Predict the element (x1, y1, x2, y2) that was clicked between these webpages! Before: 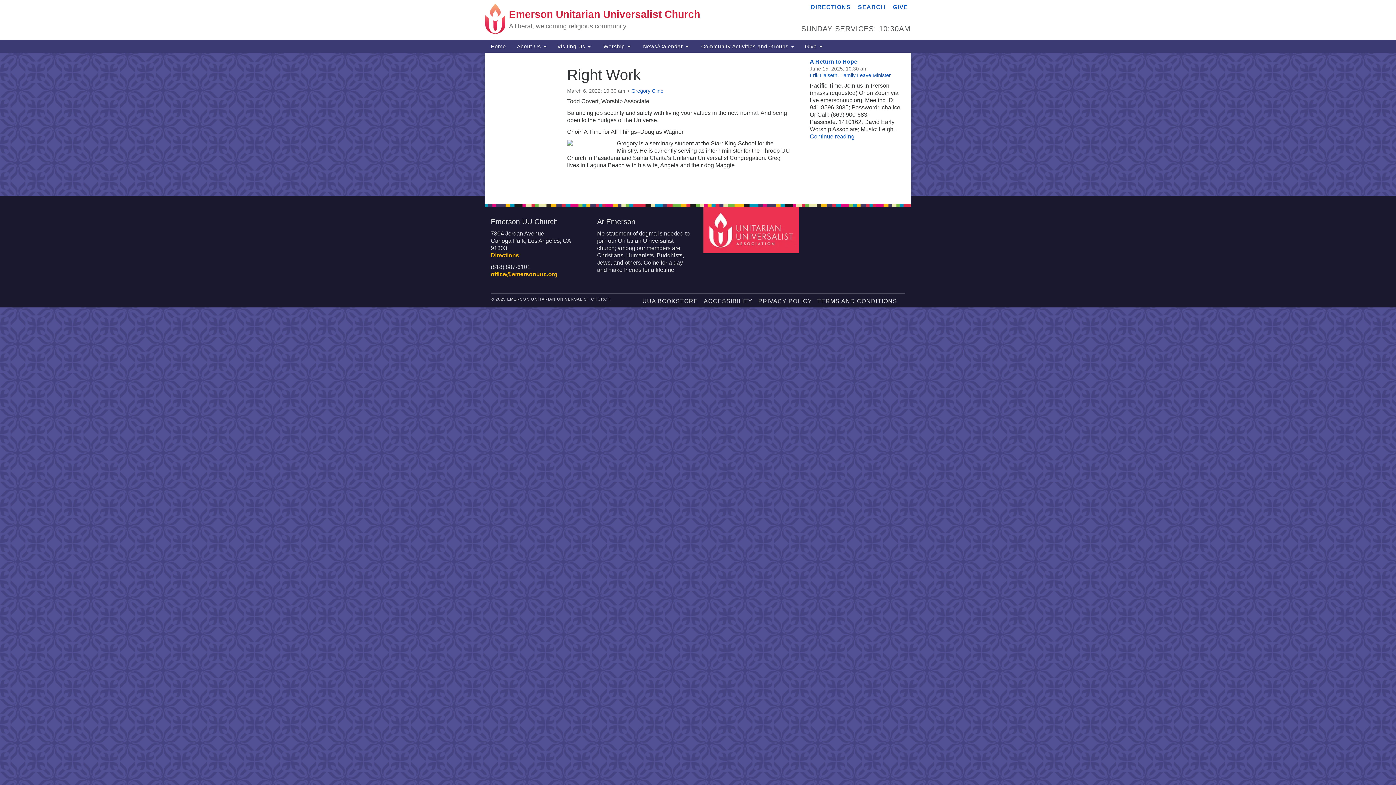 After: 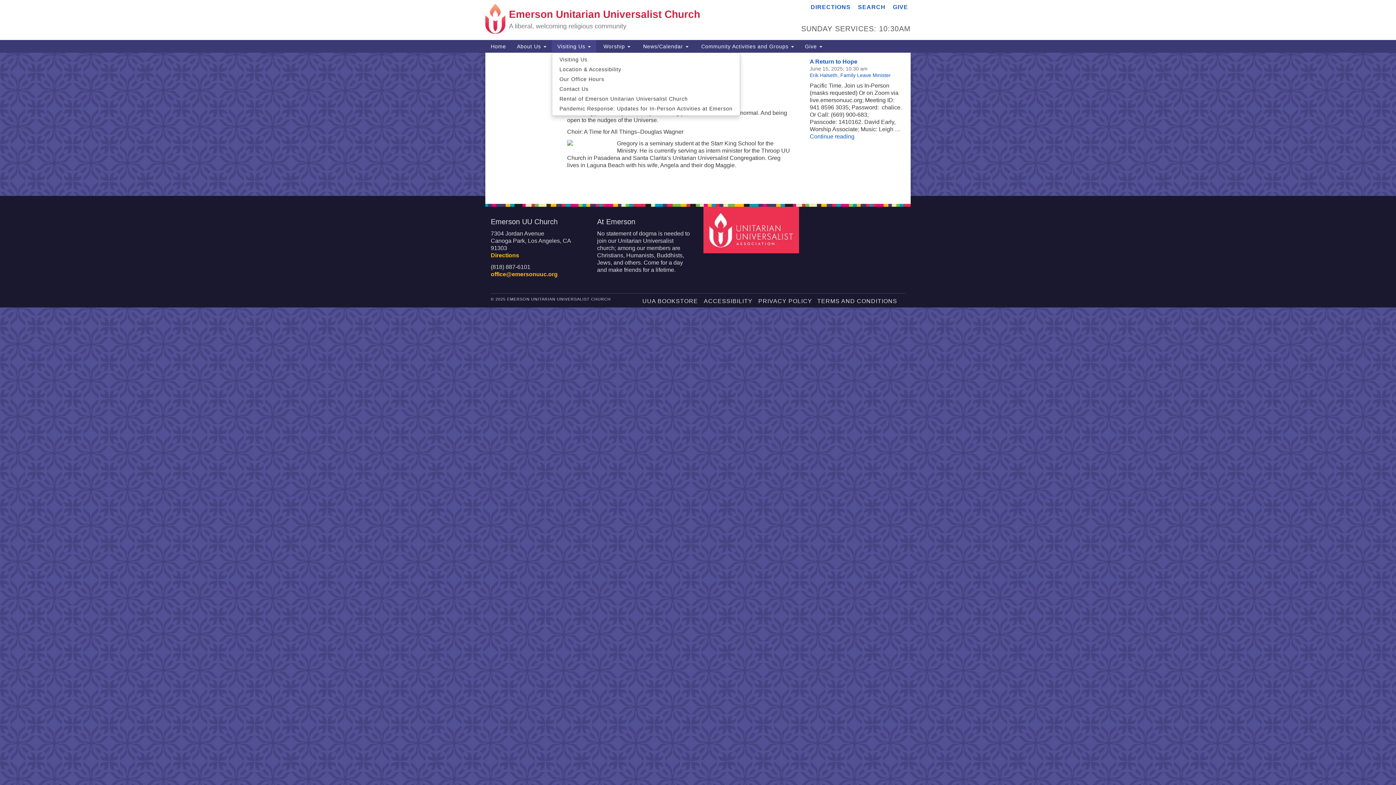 Action: label: Visiting Us  bbox: (552, 40, 596, 52)